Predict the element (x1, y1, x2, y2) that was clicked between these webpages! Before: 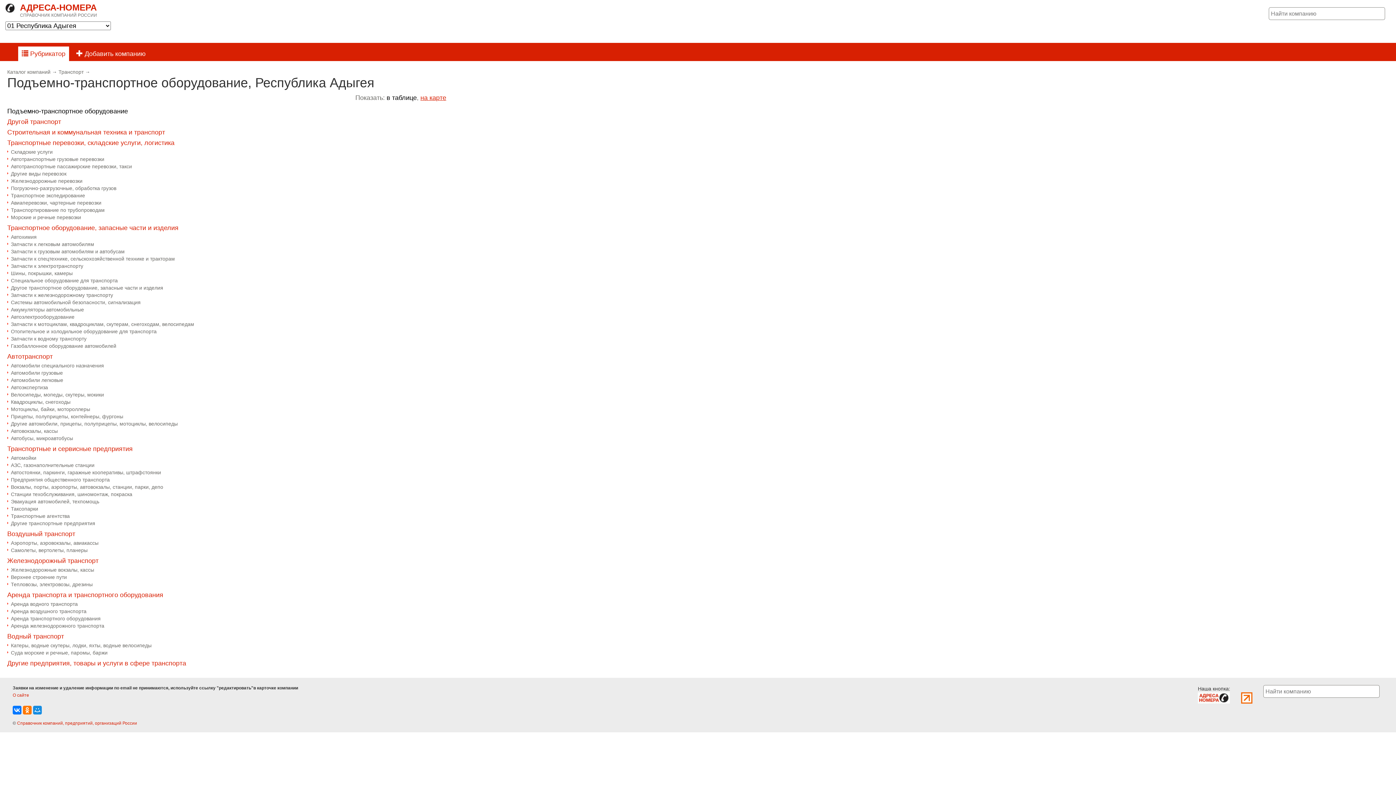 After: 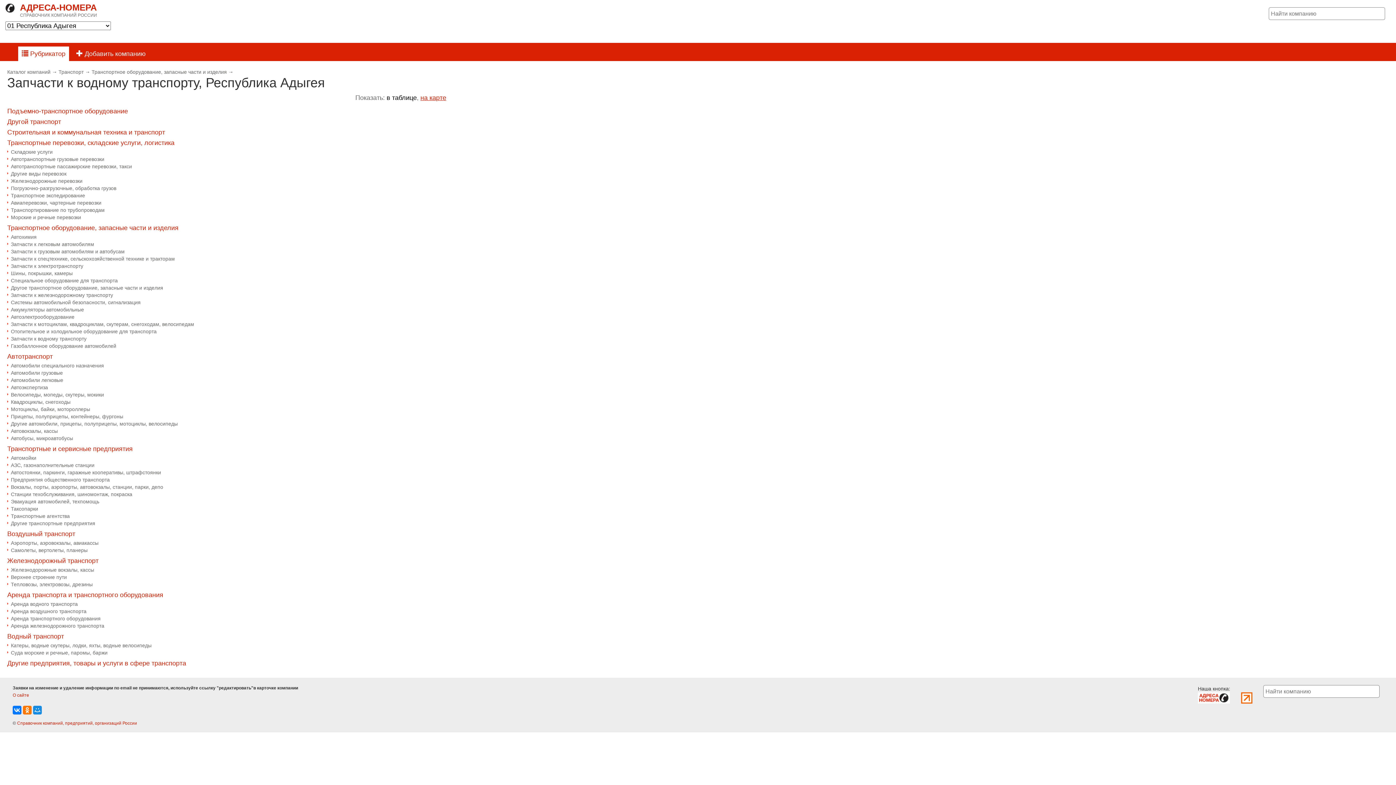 Action: label: Запчасти к водному транспорту bbox: (10, 336, 86, 341)